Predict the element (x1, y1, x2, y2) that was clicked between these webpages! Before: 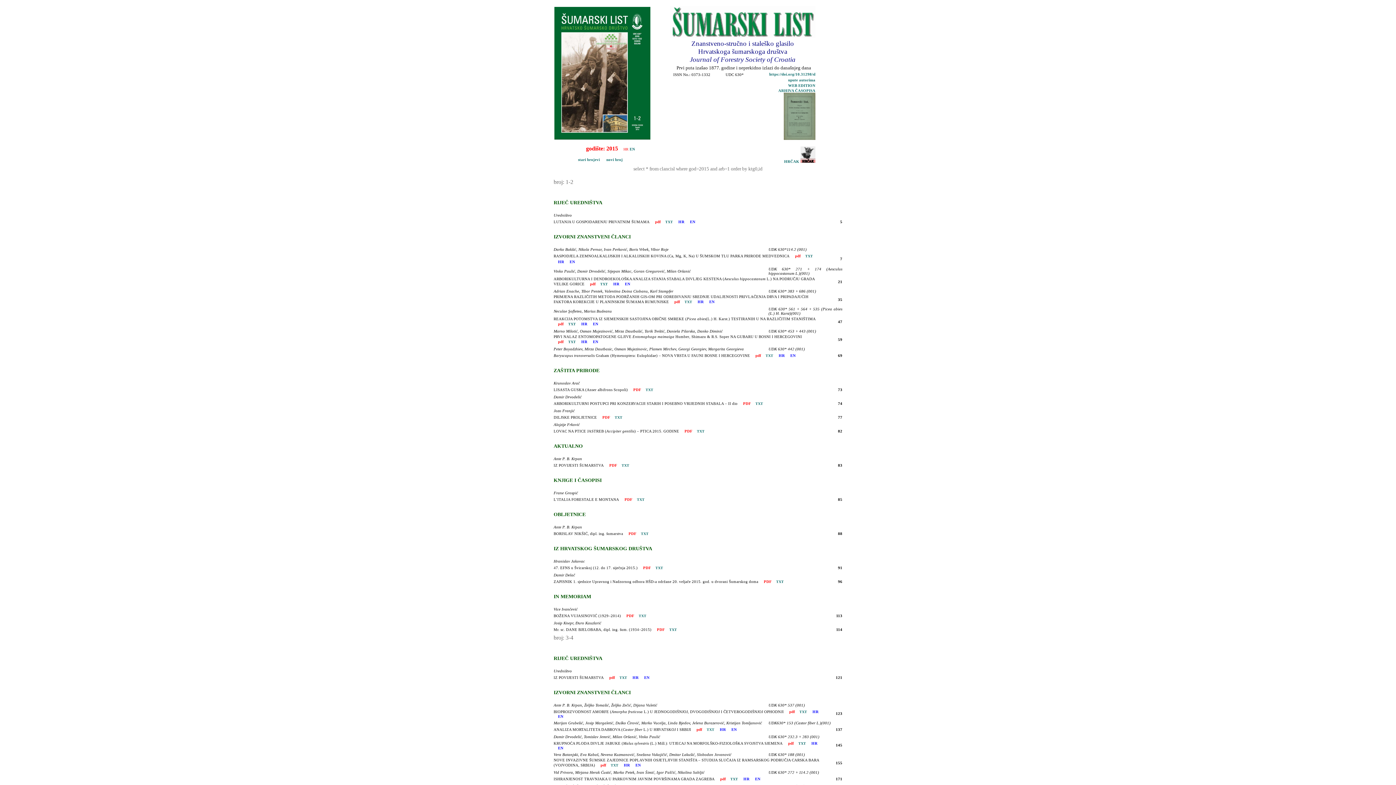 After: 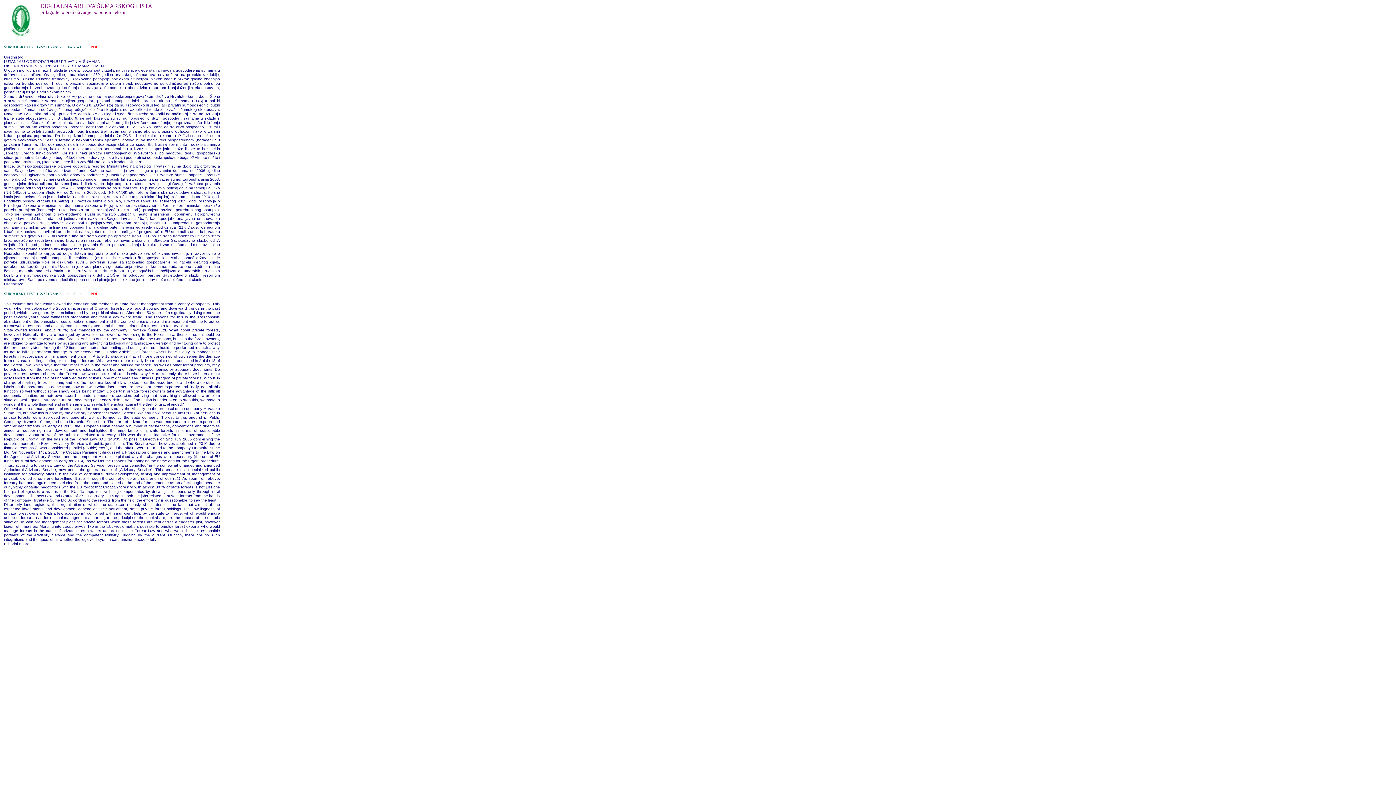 Action: bbox: (661, 220, 673, 224) label:     TXT